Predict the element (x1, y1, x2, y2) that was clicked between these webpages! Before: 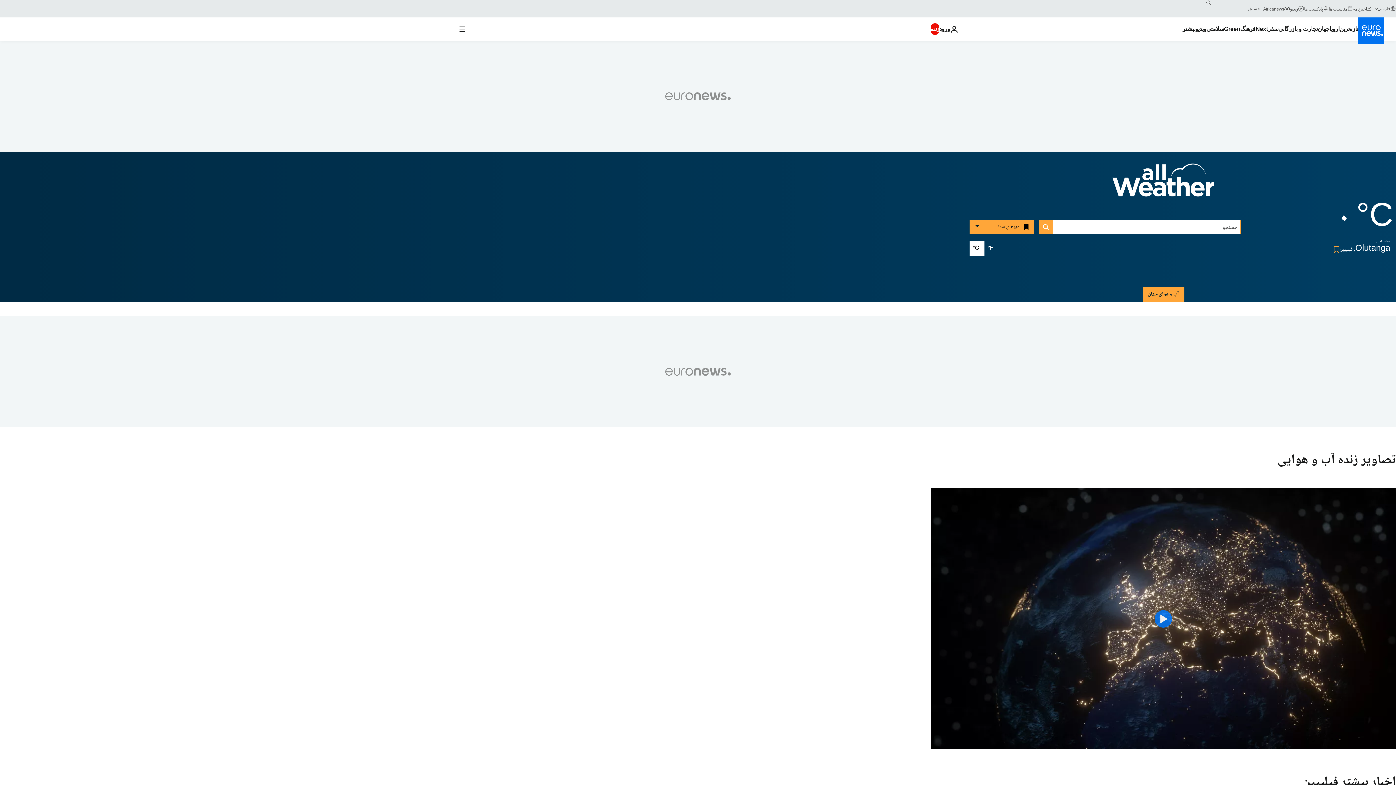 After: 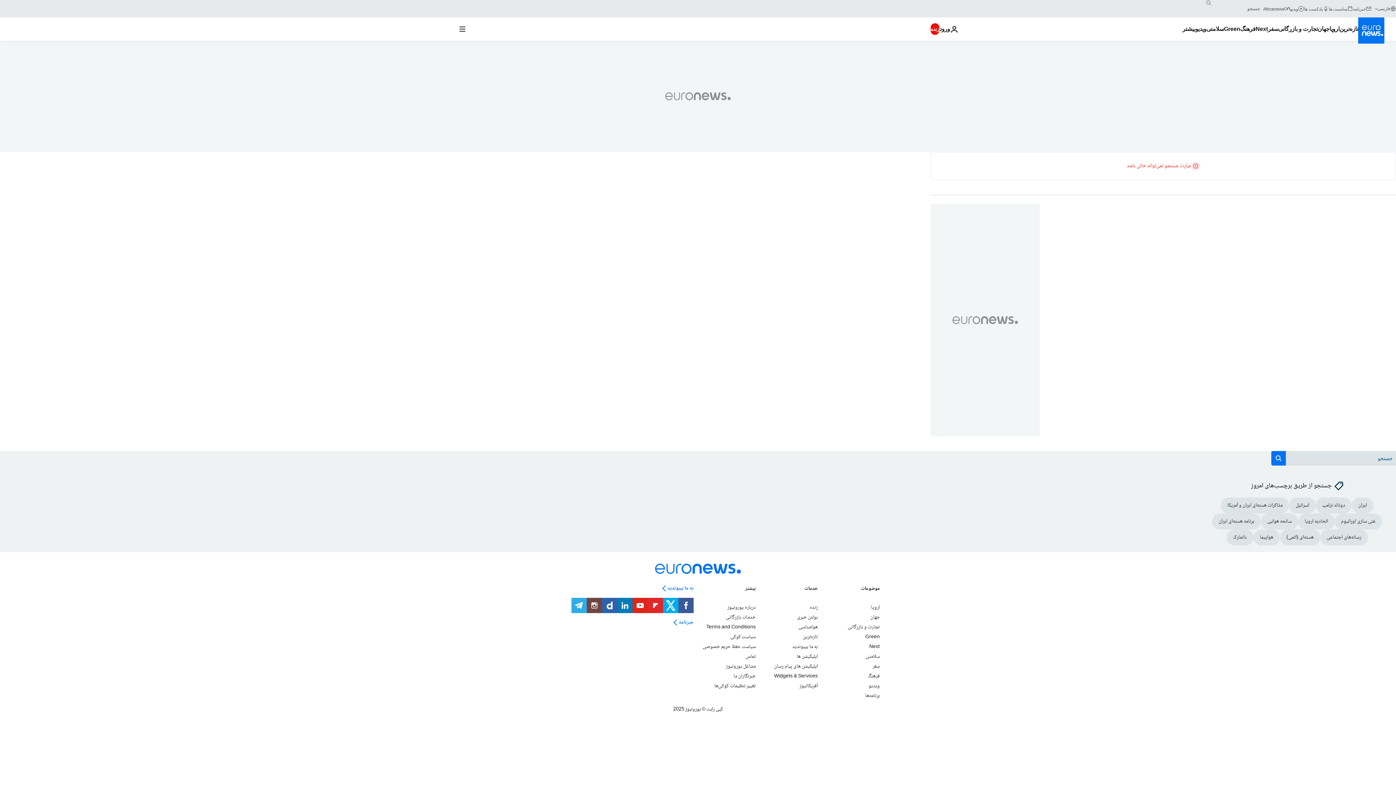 Action: bbox: (1203, -2, 1214, 8) label: search button